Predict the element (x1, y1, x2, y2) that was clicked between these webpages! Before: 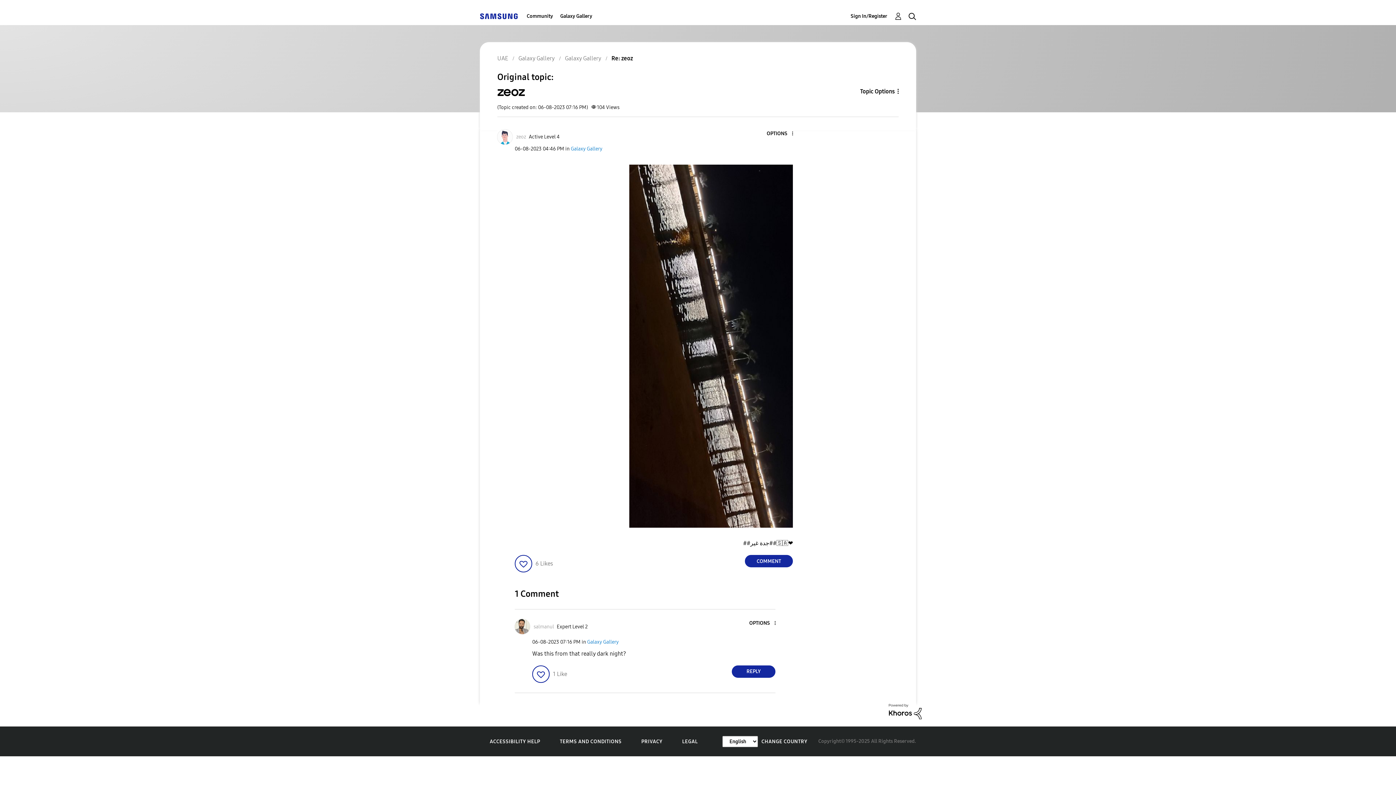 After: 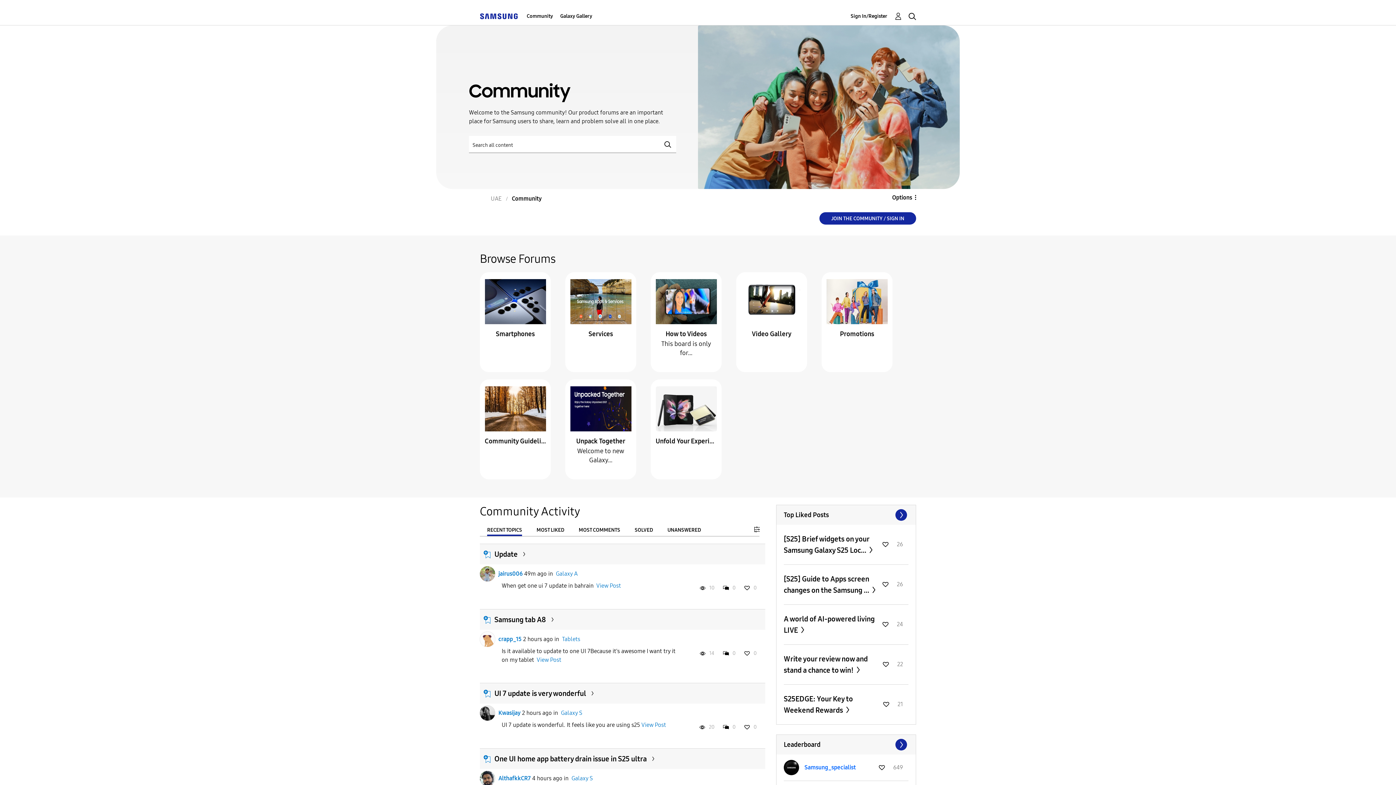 Action: label: Community bbox: (526, 7, 553, 25)